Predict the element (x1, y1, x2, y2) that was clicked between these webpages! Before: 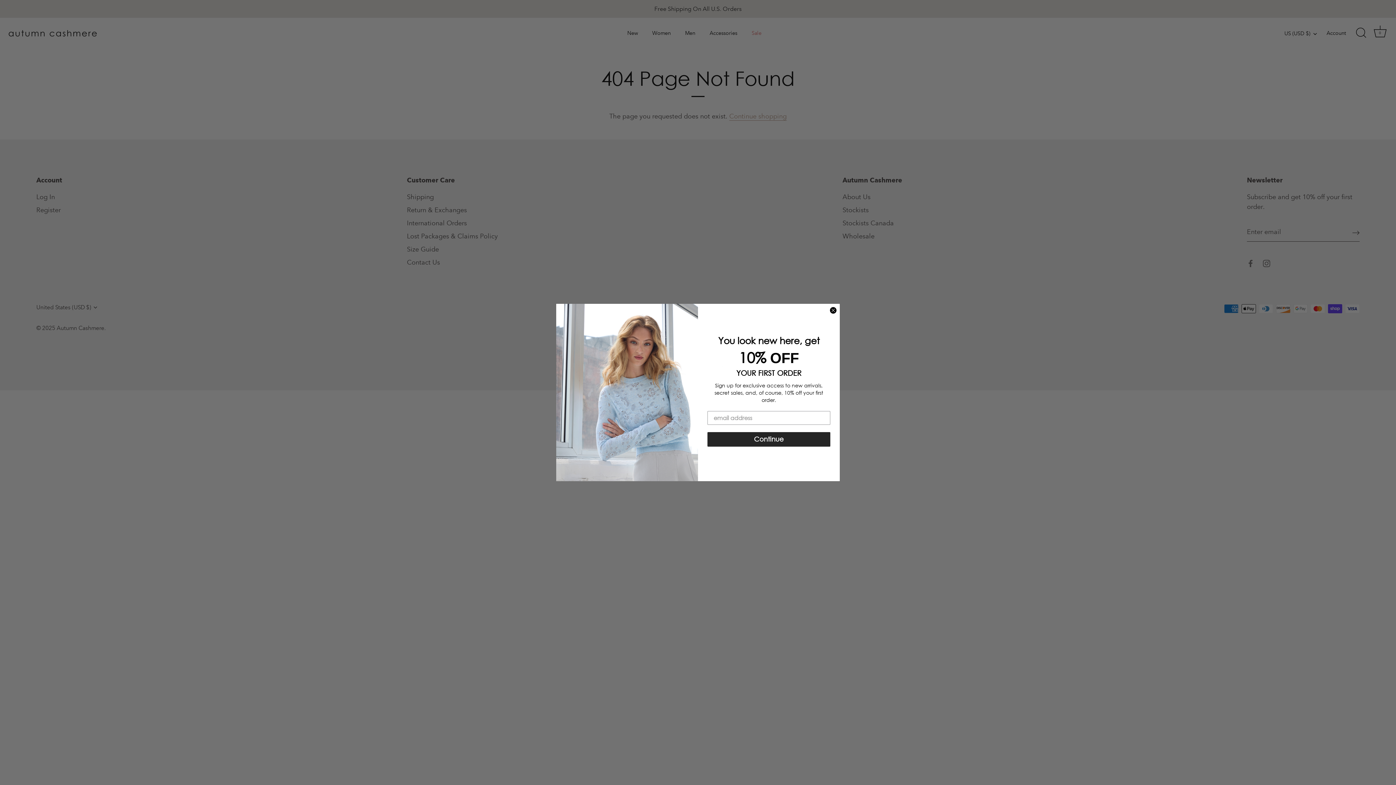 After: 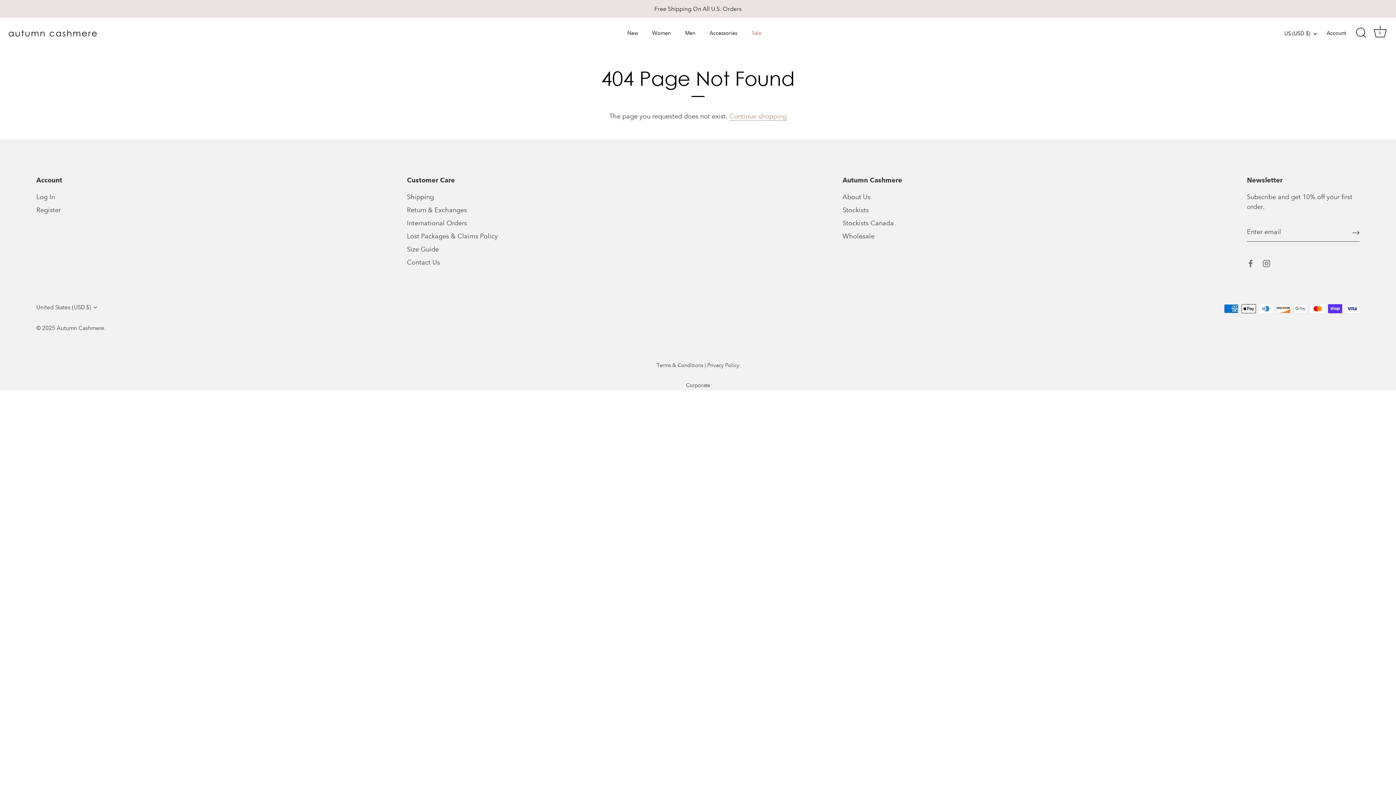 Action: bbox: (829, 307, 837, 314) label: Close dialog